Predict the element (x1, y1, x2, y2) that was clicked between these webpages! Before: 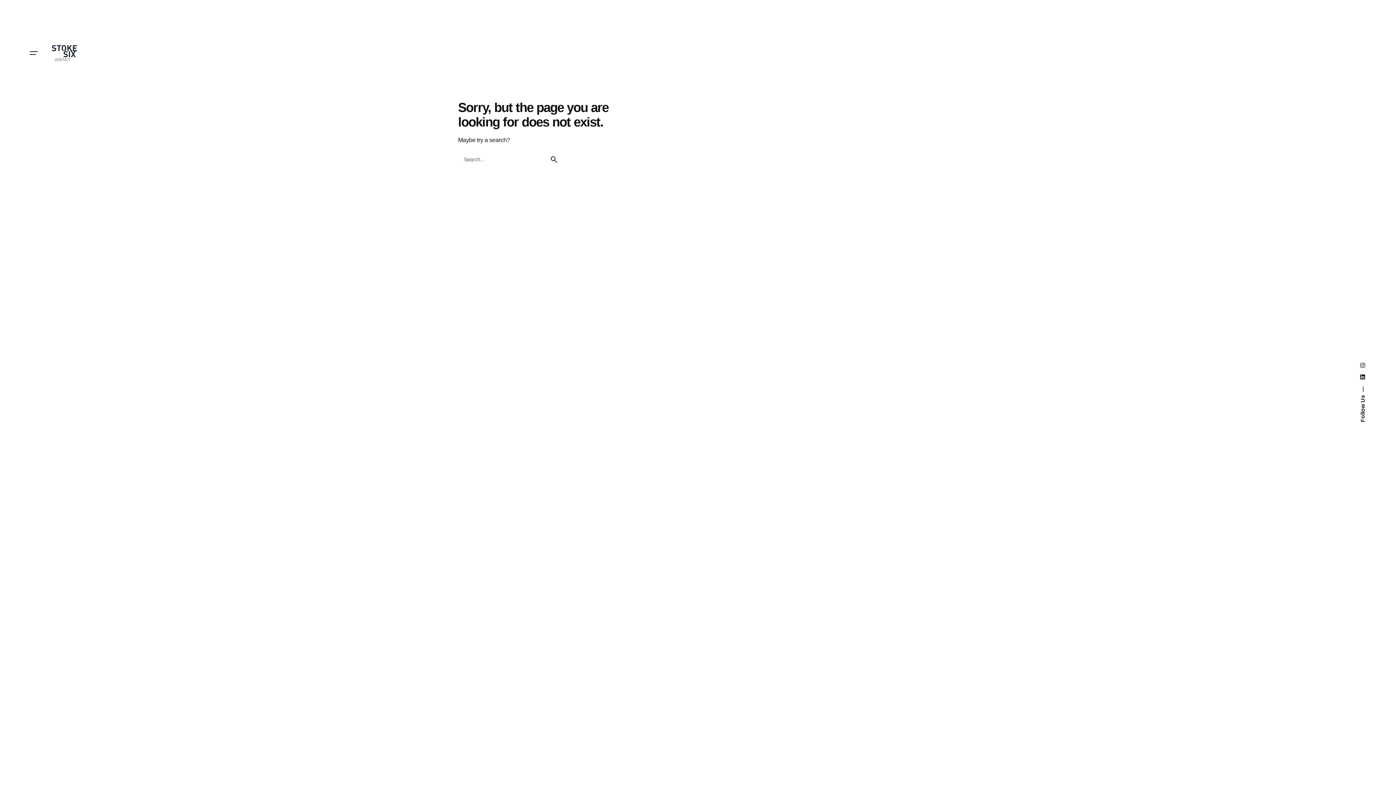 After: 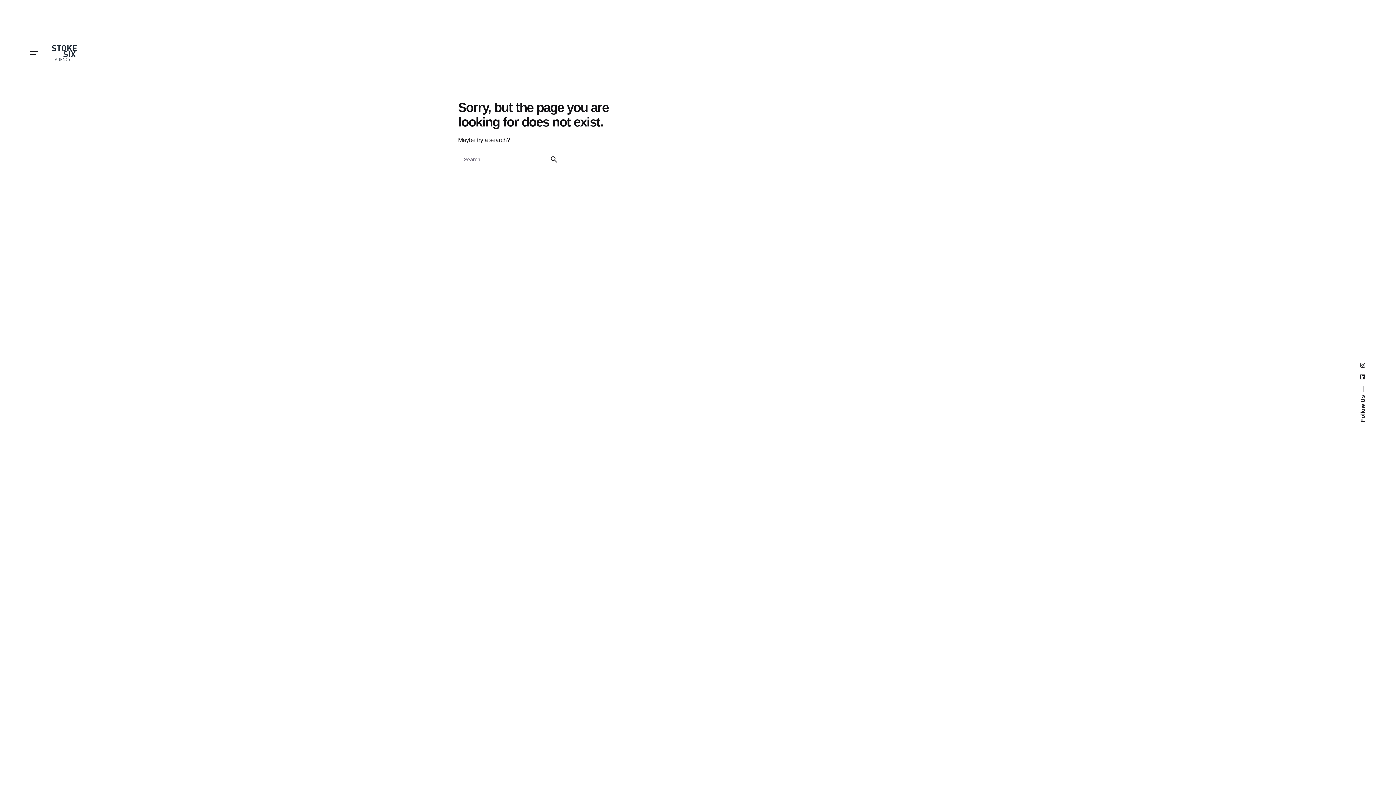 Action: bbox: (1359, 363, 1366, 368)